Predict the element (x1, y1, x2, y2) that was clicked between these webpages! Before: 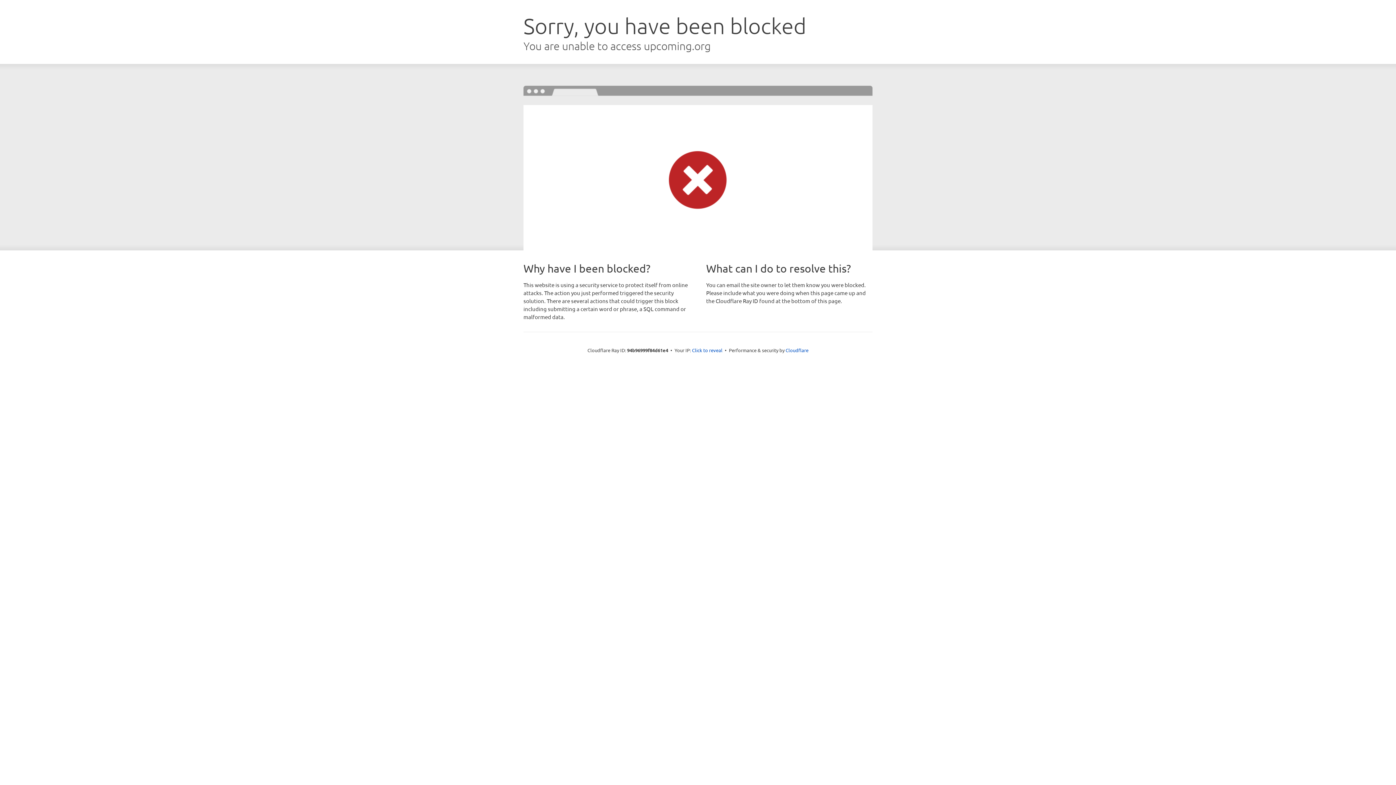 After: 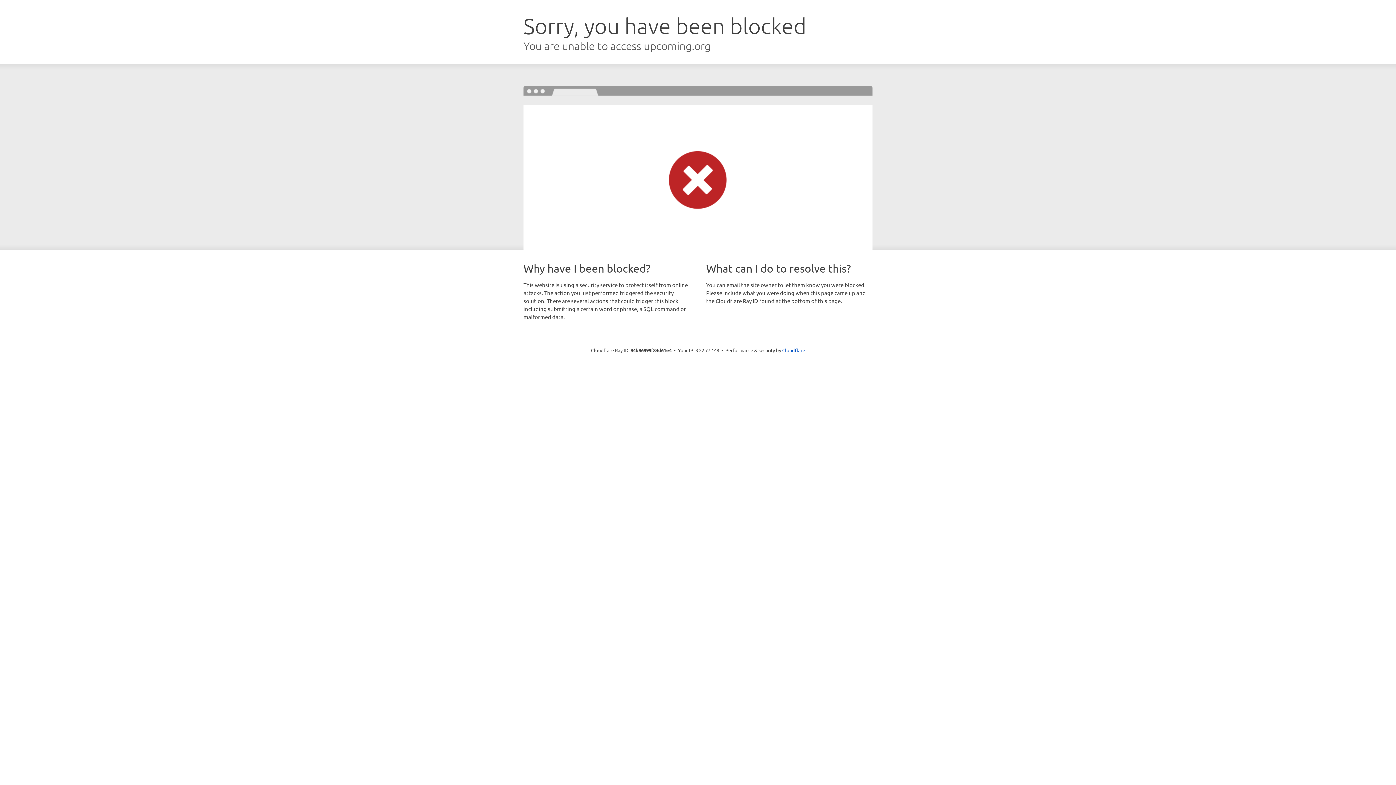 Action: bbox: (692, 346, 722, 353) label: Click to reveal